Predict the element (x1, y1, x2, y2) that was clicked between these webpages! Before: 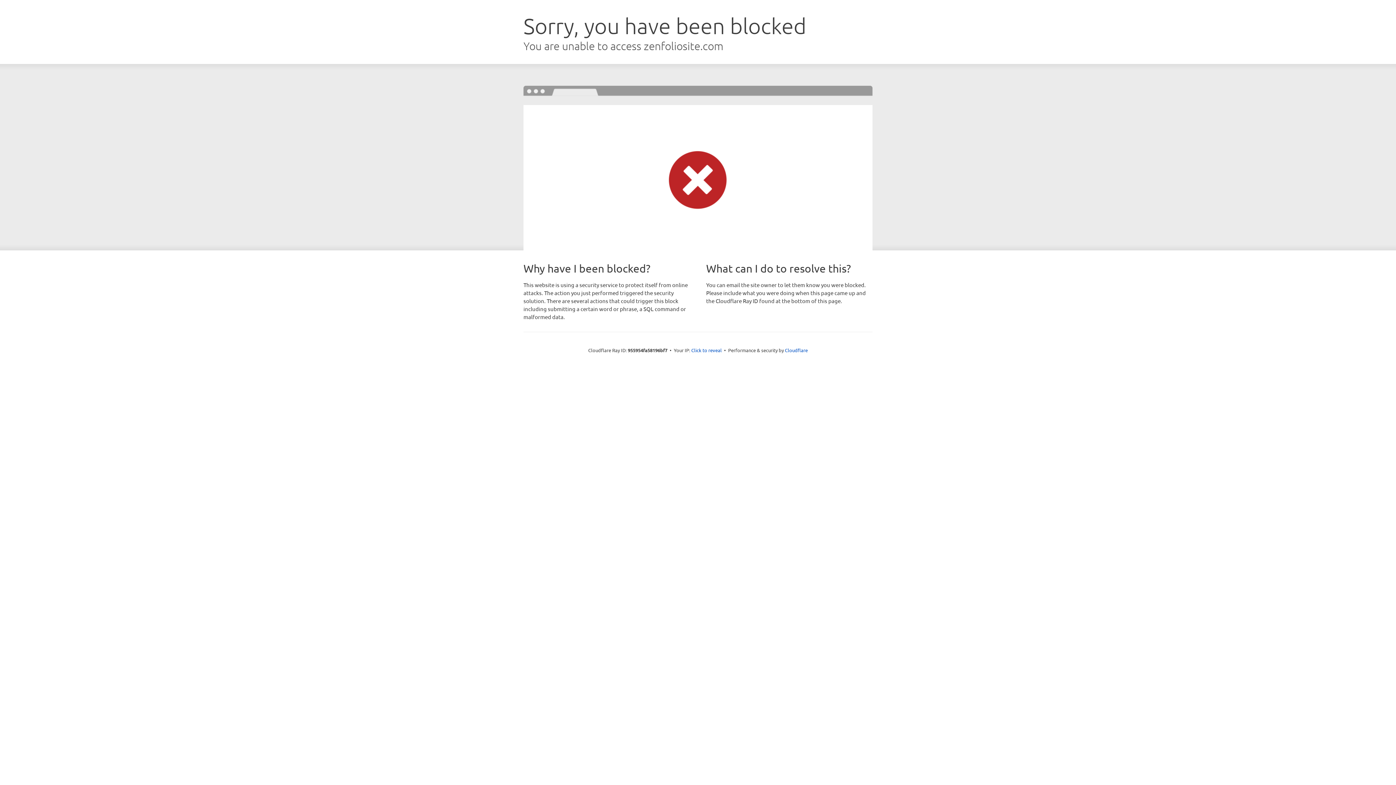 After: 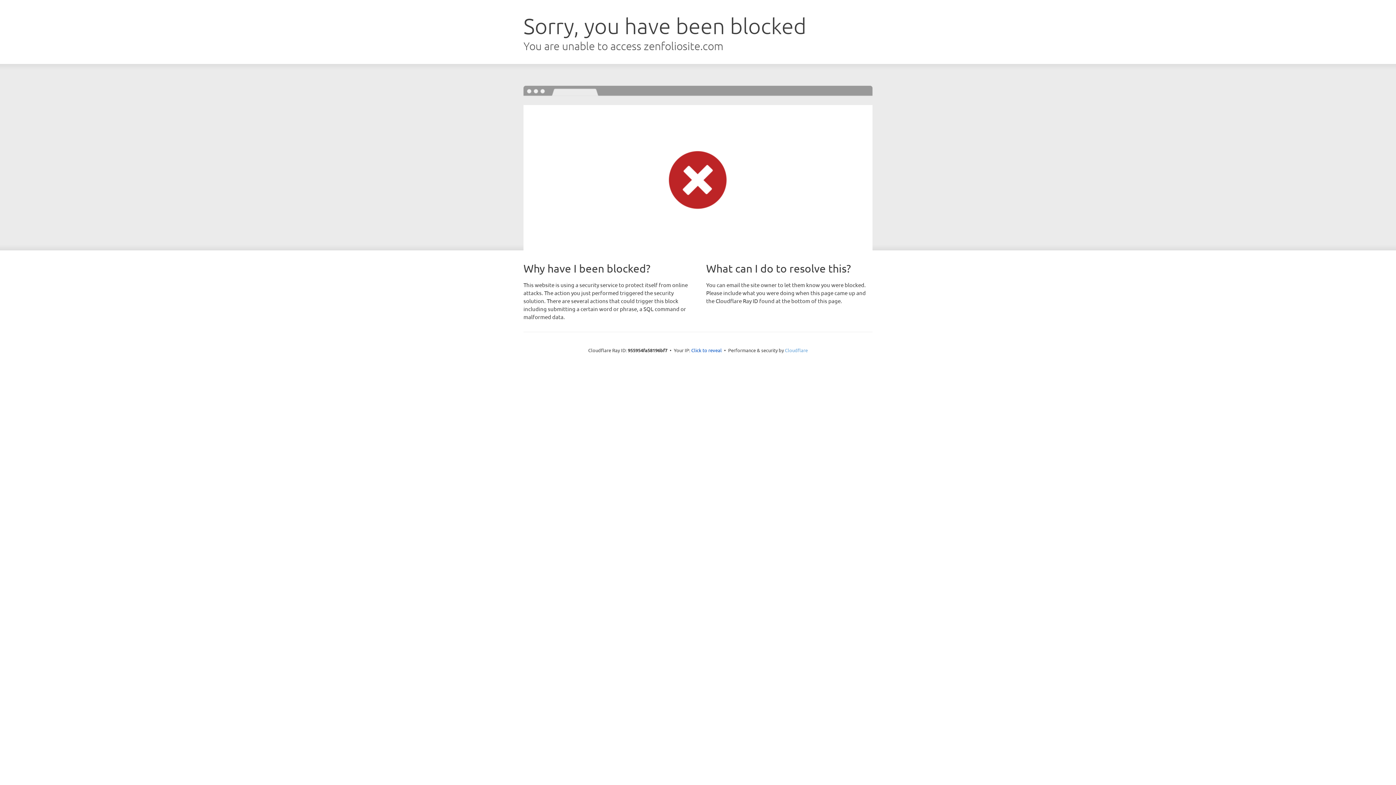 Action: label: Cloudflare bbox: (785, 347, 808, 353)